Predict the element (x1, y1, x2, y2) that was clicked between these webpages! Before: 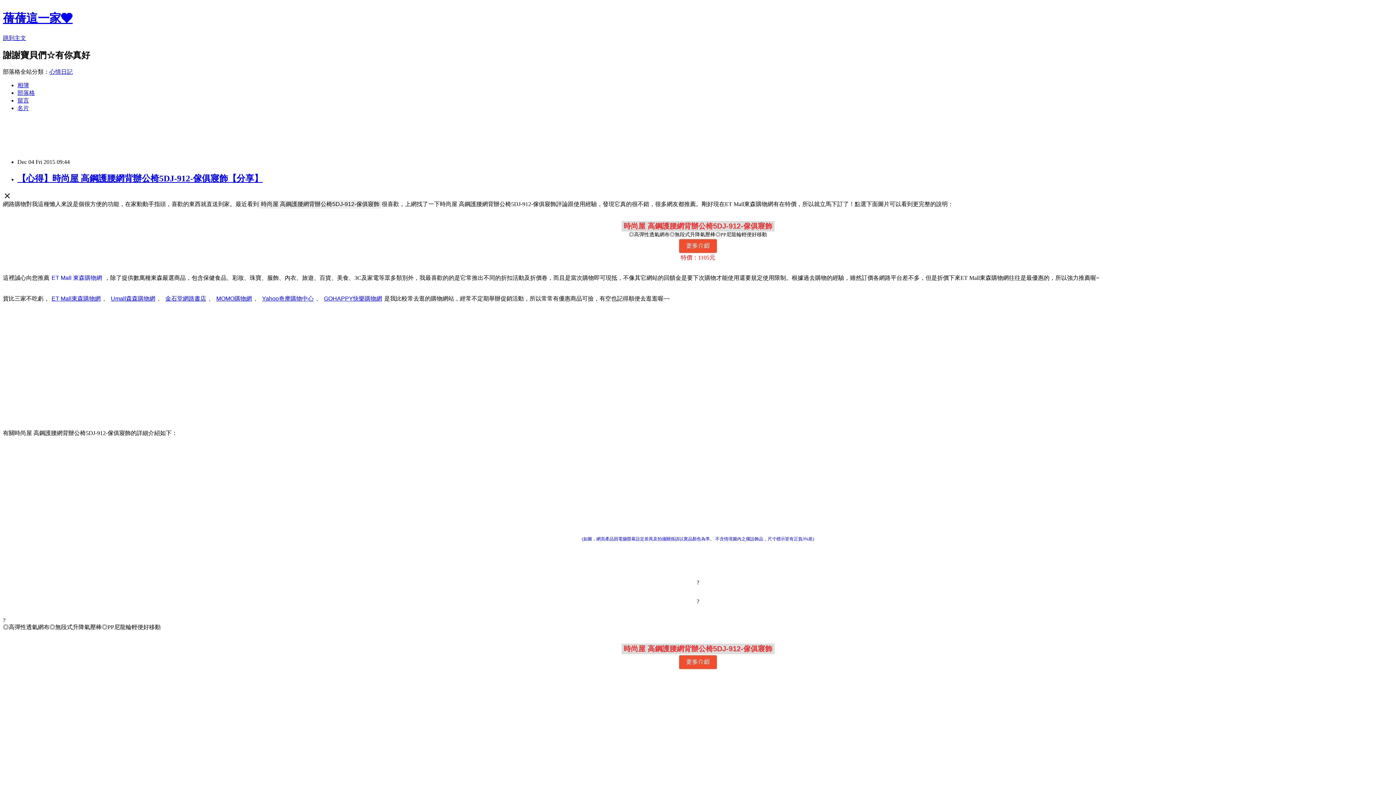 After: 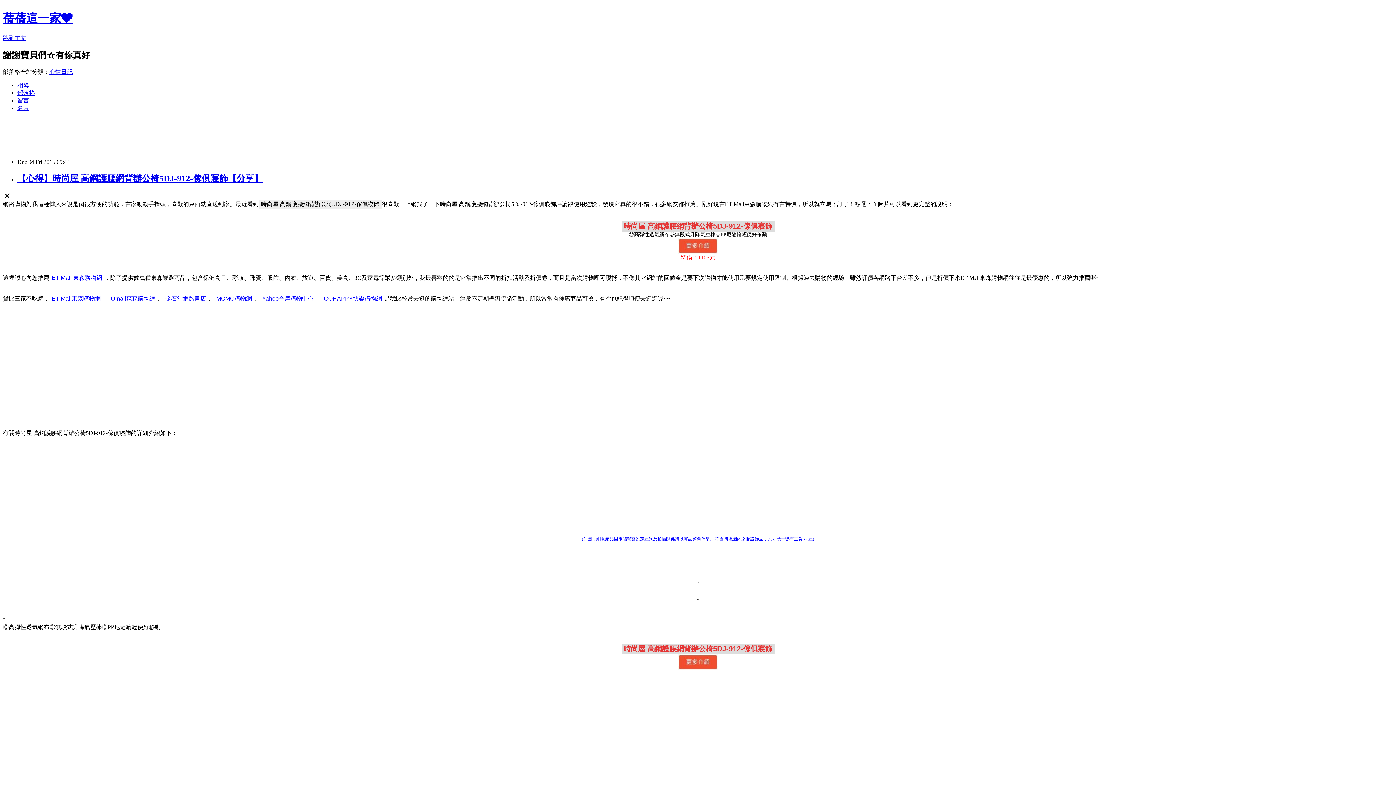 Action: label: 留言 bbox: (17, 97, 29, 103)